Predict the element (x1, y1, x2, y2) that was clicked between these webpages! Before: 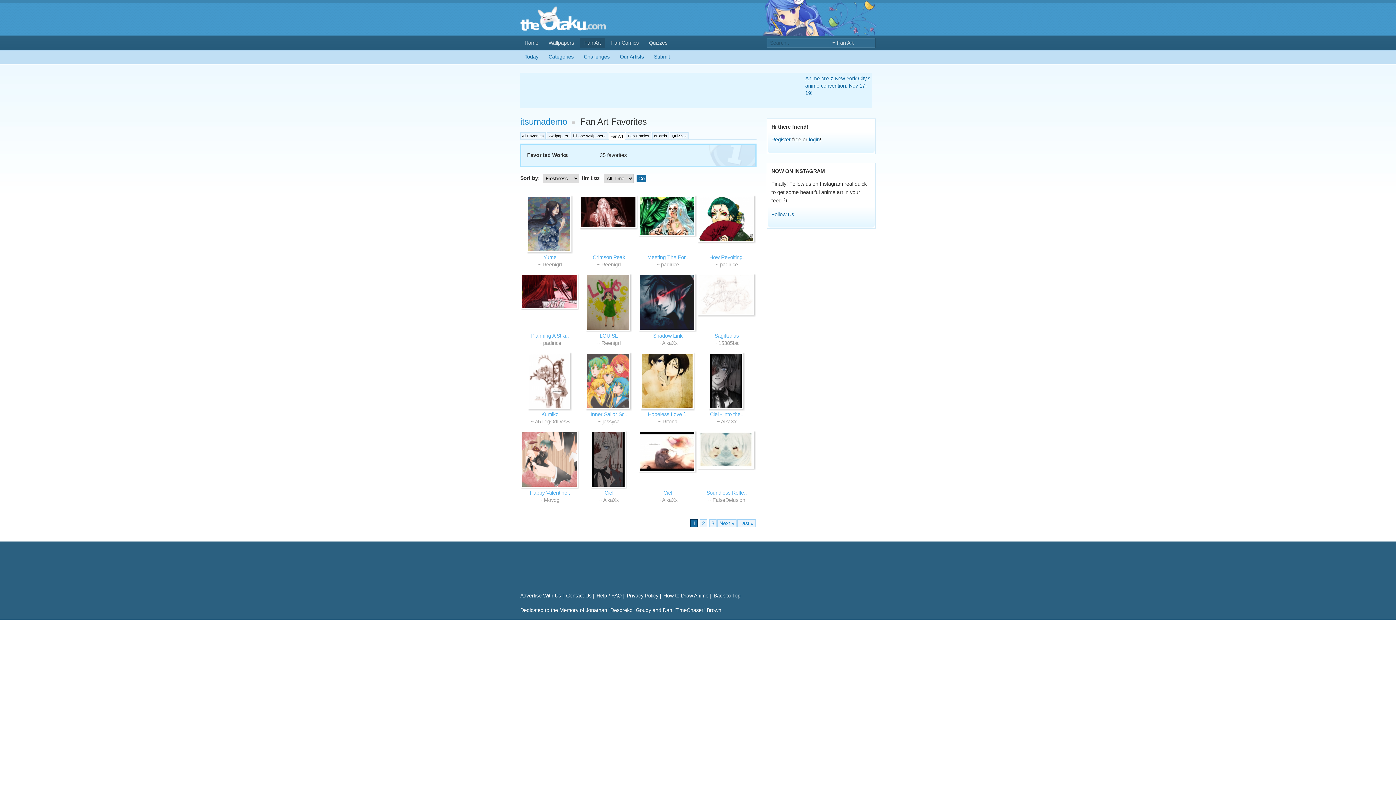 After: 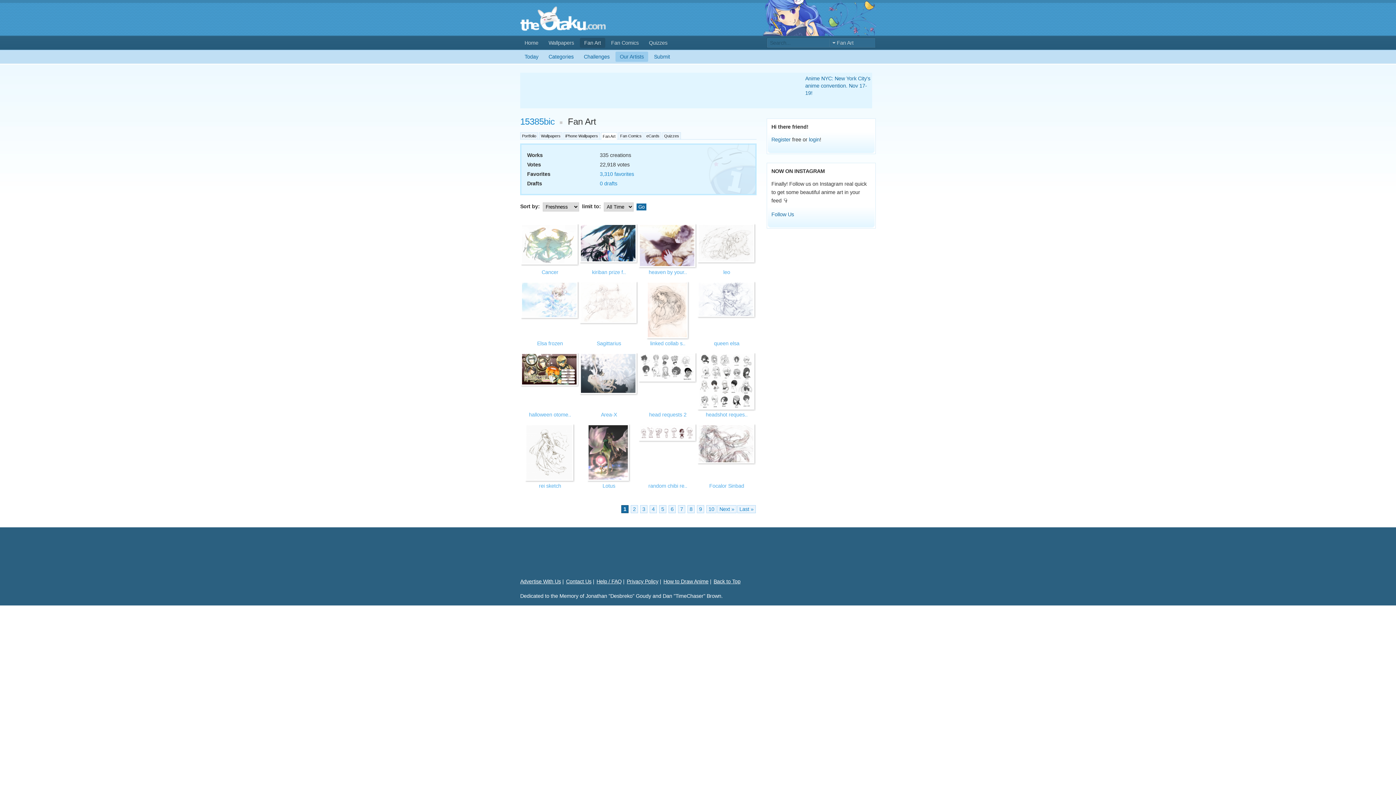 Action: bbox: (718, 340, 739, 346) label: 15385bic